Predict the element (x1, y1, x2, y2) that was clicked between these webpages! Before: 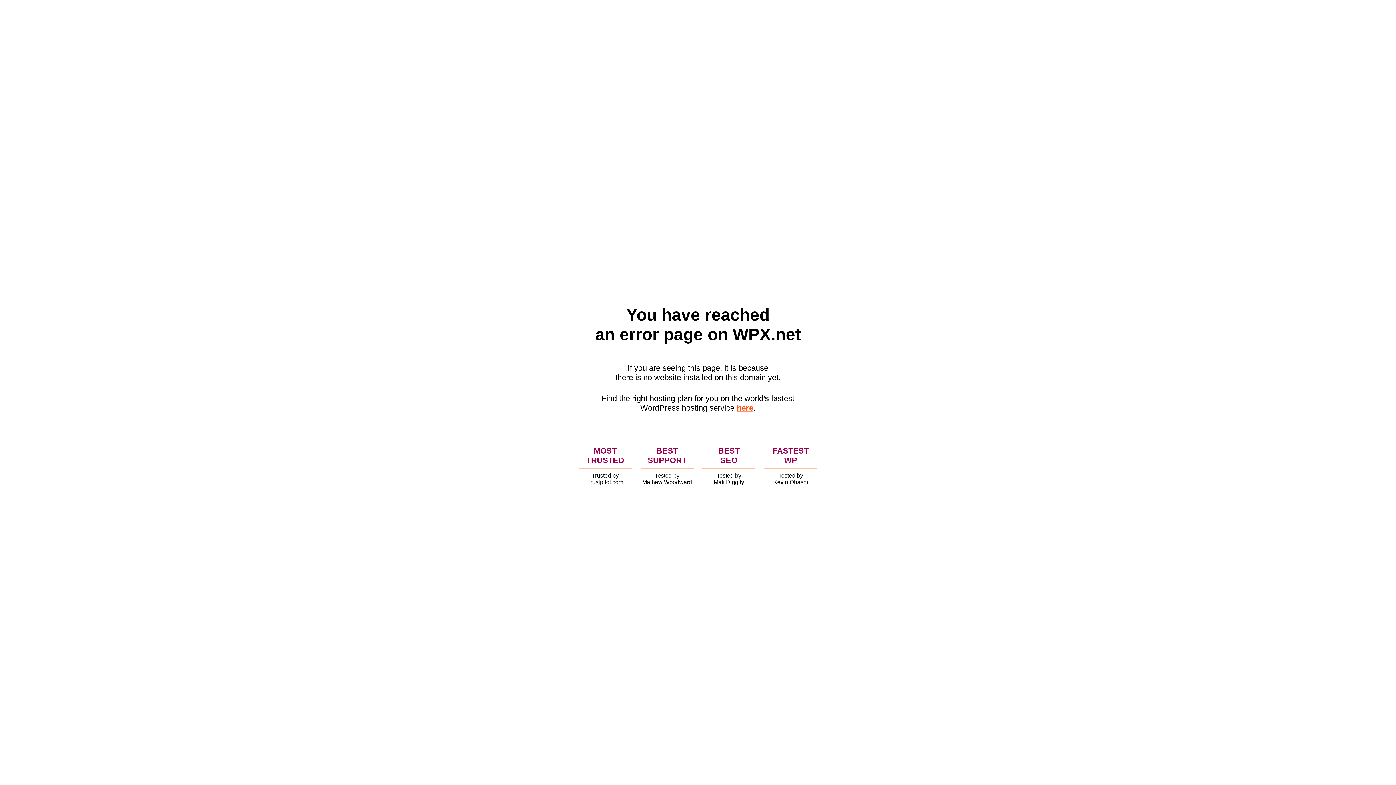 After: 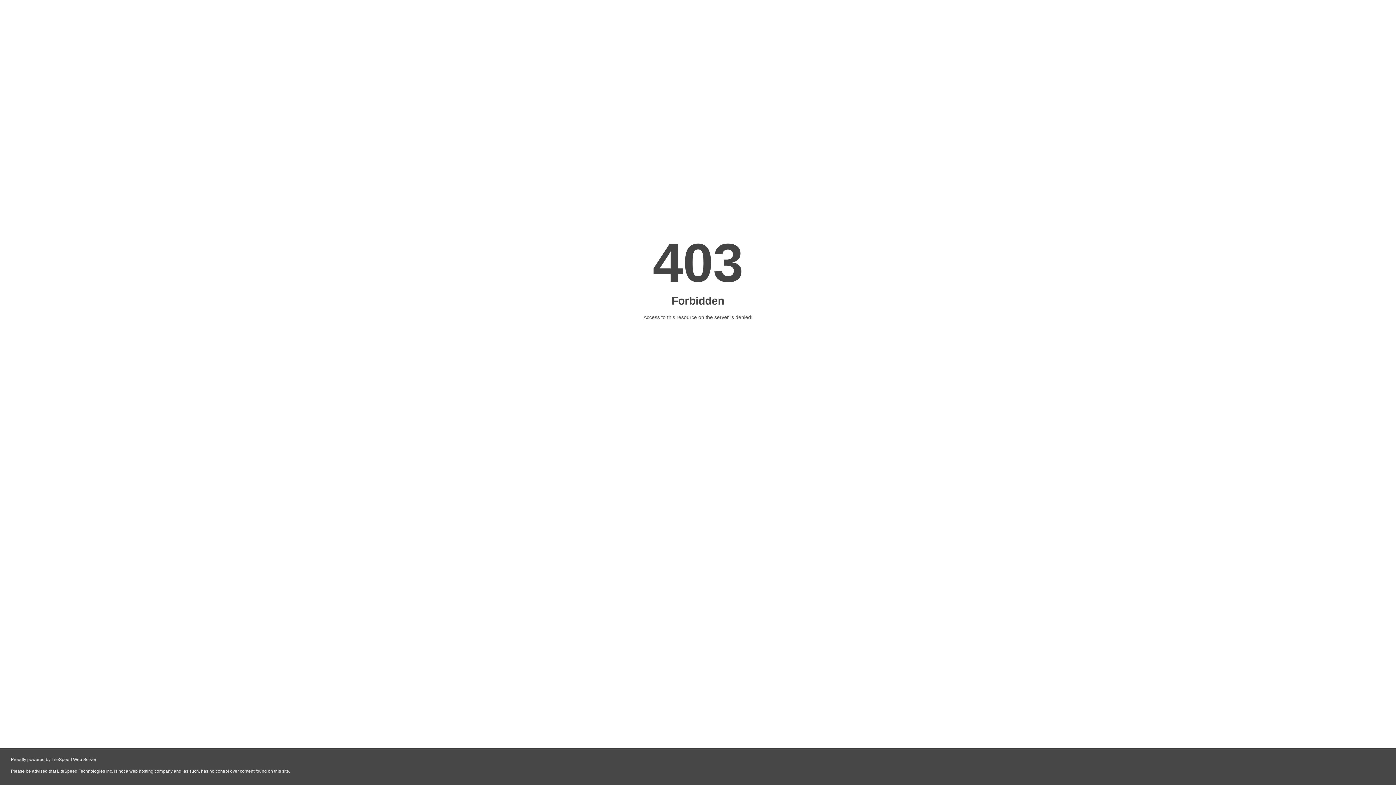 Action: label: here bbox: (736, 403, 753, 412)